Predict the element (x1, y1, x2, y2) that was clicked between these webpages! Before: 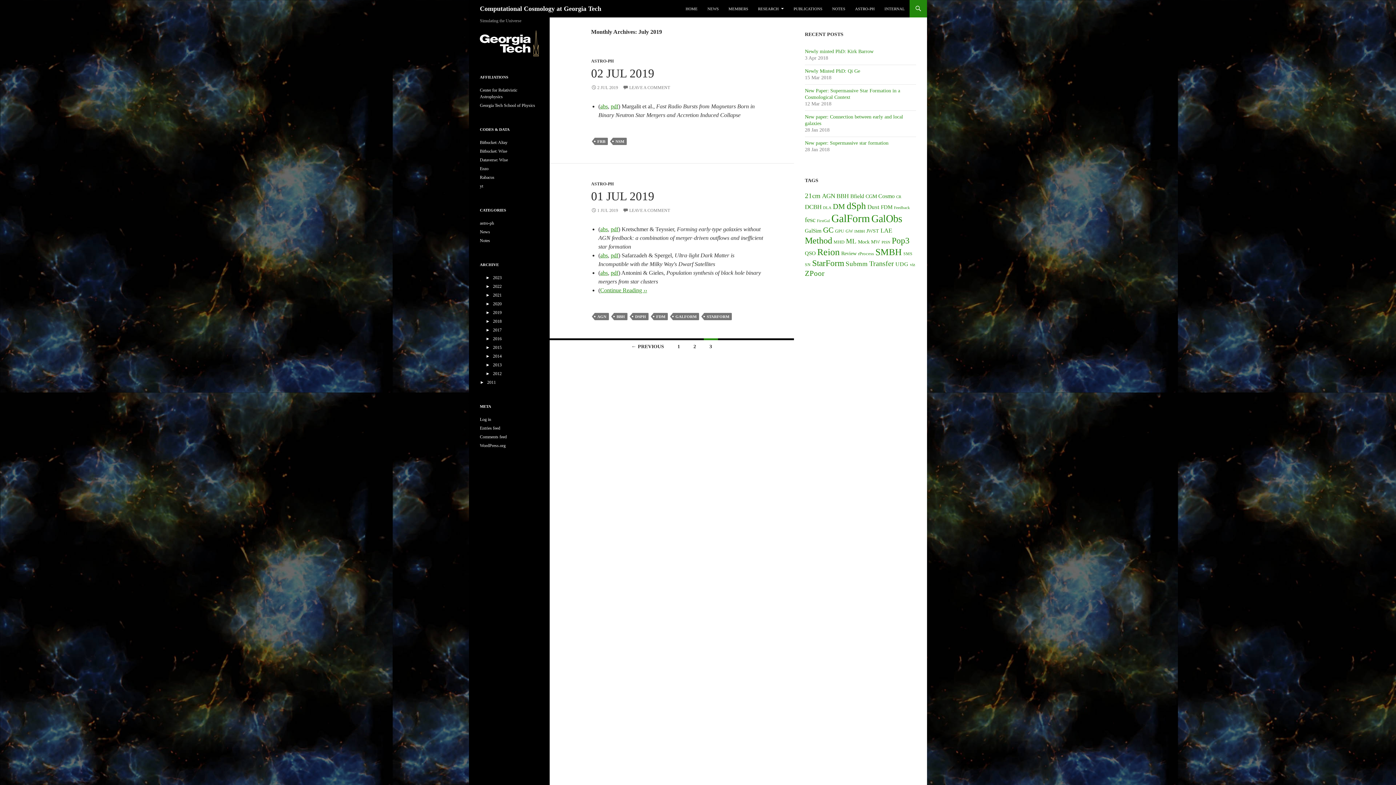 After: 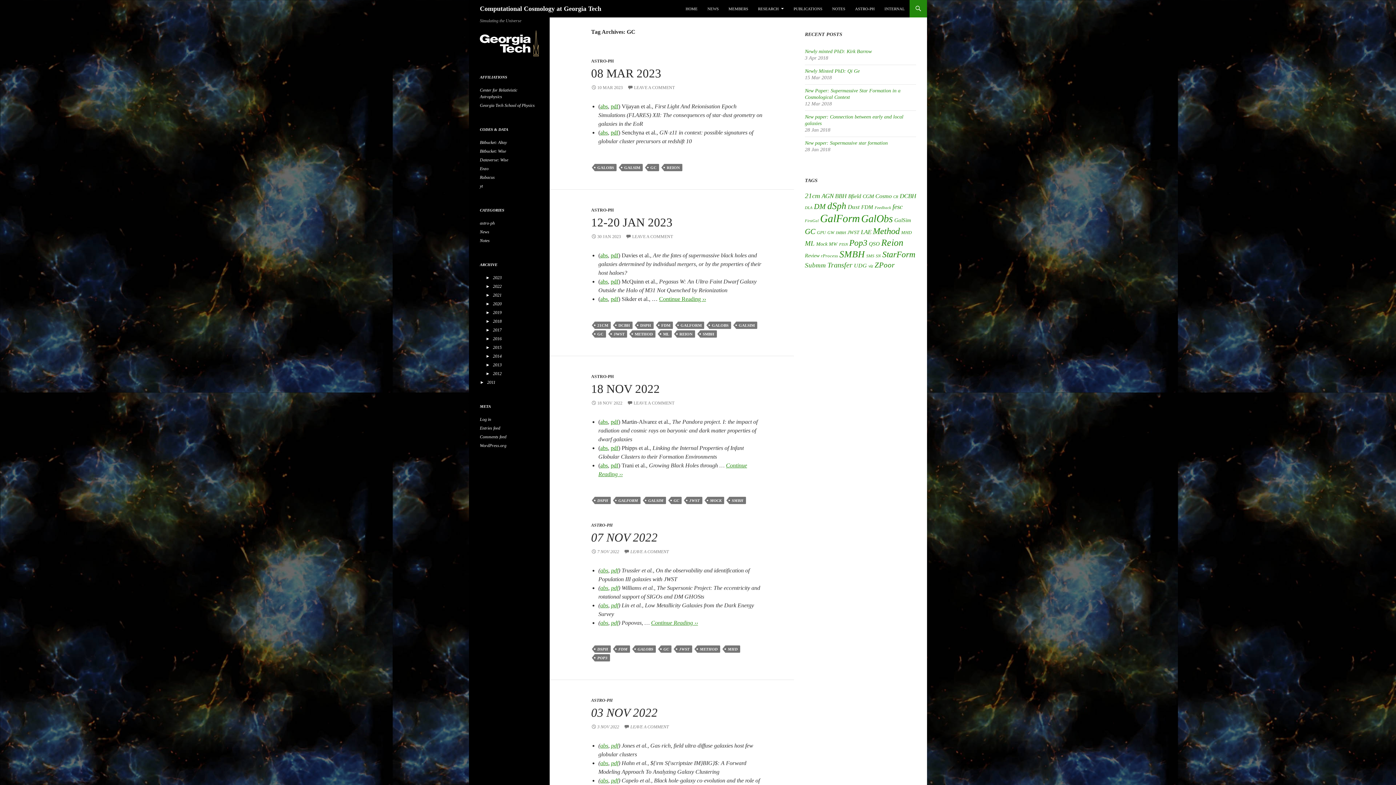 Action: bbox: (823, 225, 833, 234) label: GC (254 items)